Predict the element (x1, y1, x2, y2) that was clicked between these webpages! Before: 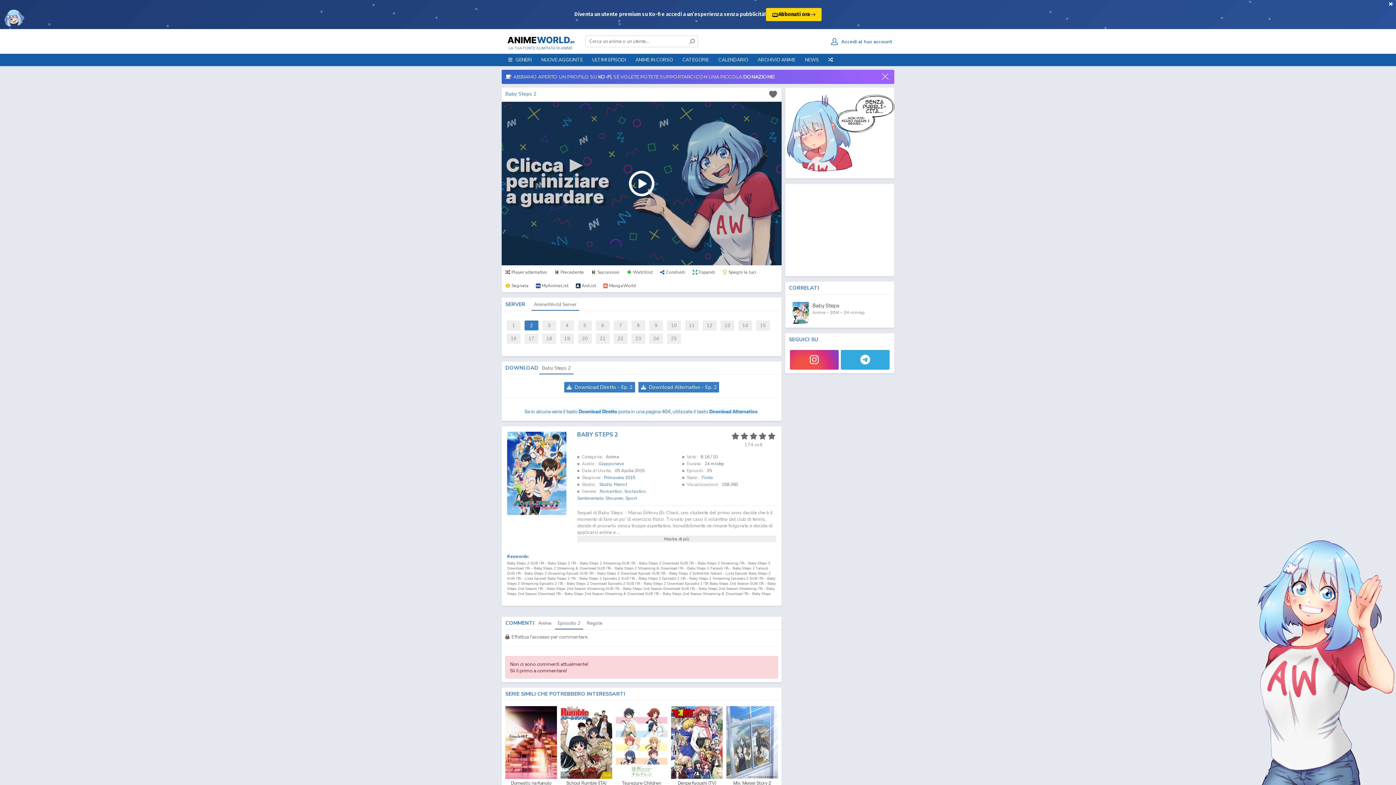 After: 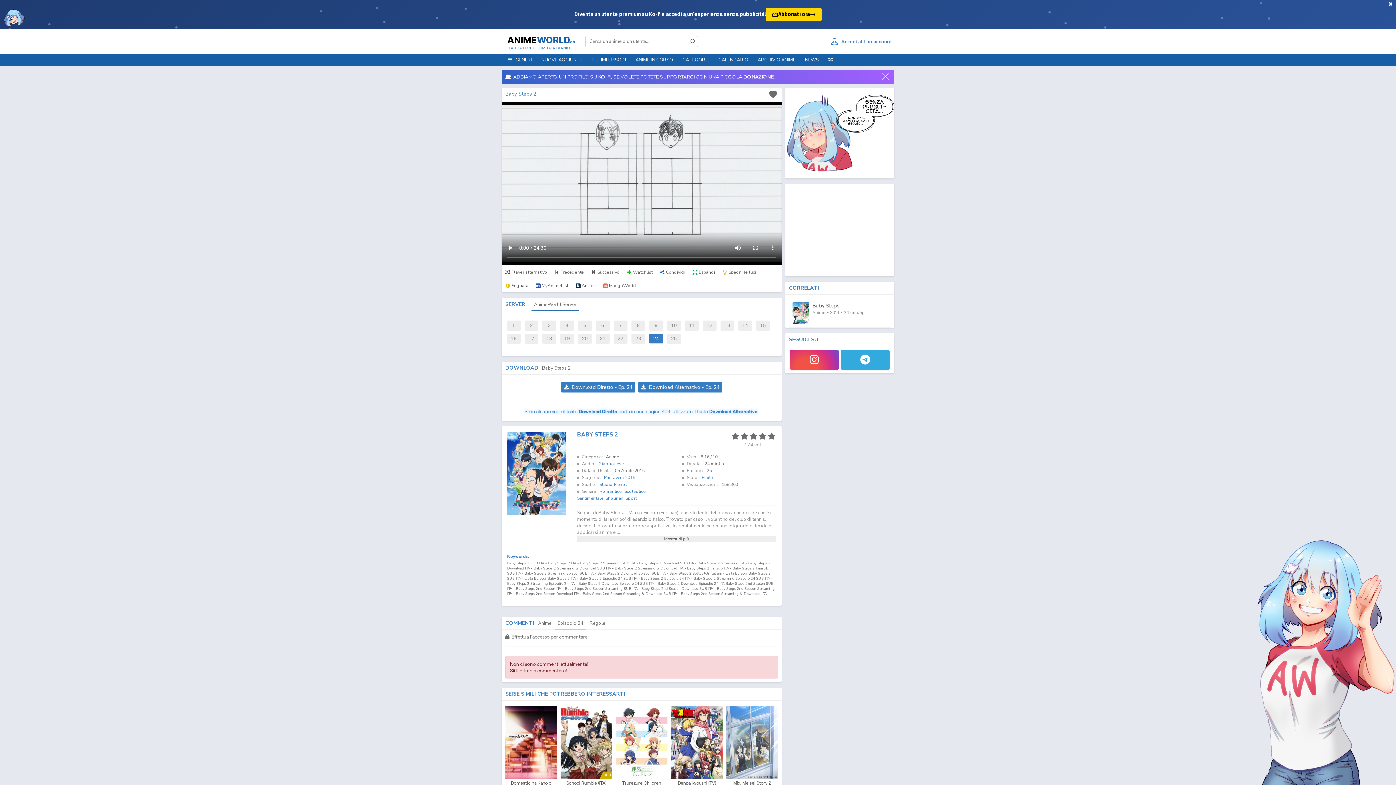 Action: bbox: (649, 333, 663, 344) label: 24